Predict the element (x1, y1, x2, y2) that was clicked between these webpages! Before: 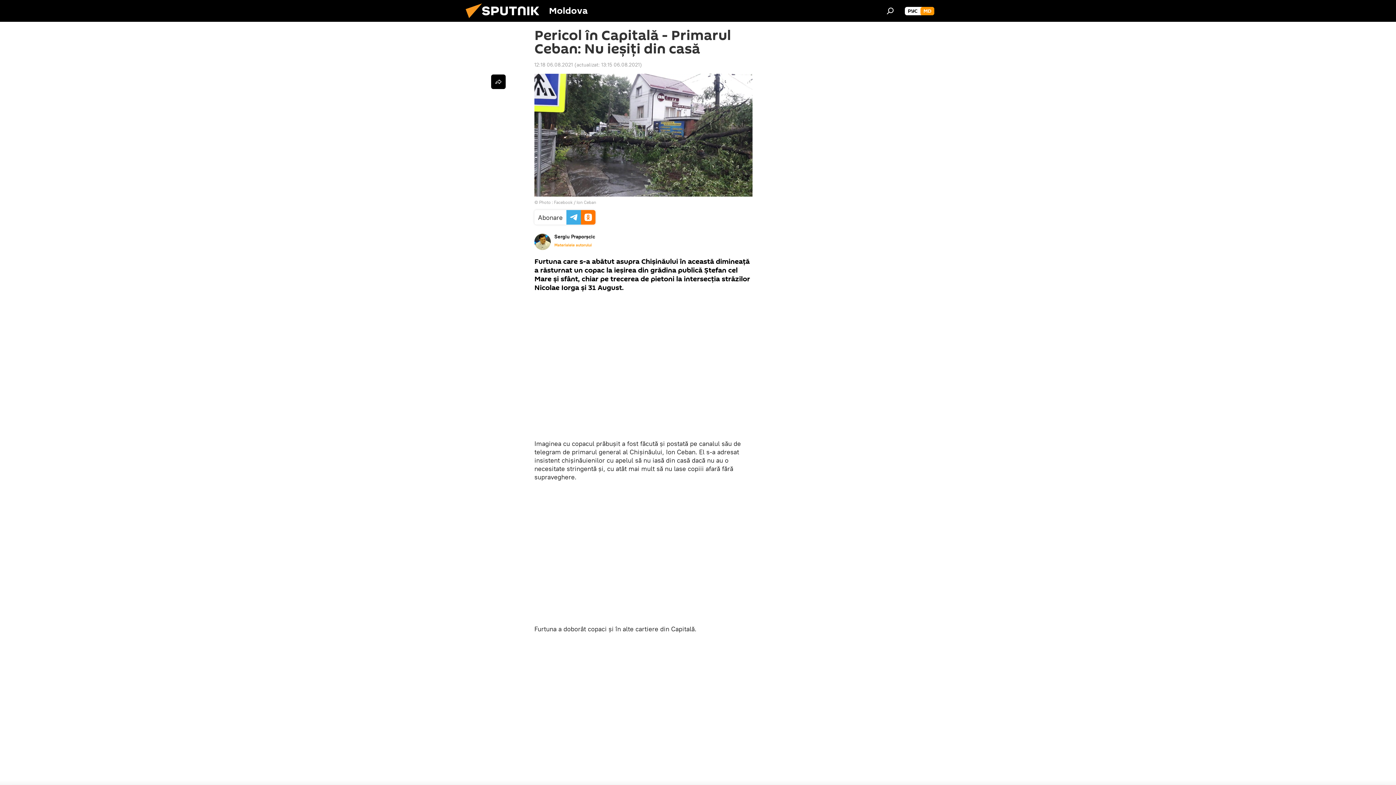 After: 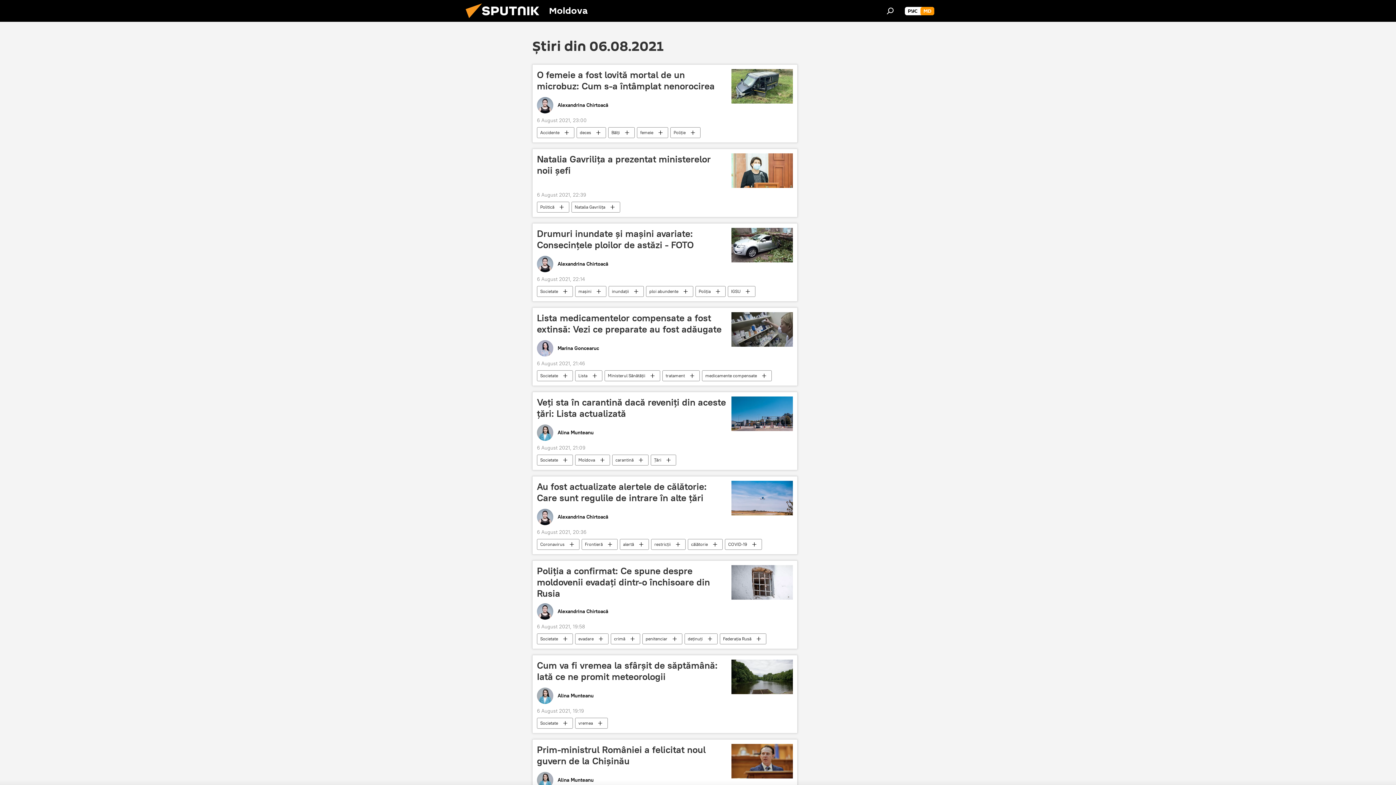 Action: bbox: (534, 61, 573, 68) label: 12:18 06.08.2021